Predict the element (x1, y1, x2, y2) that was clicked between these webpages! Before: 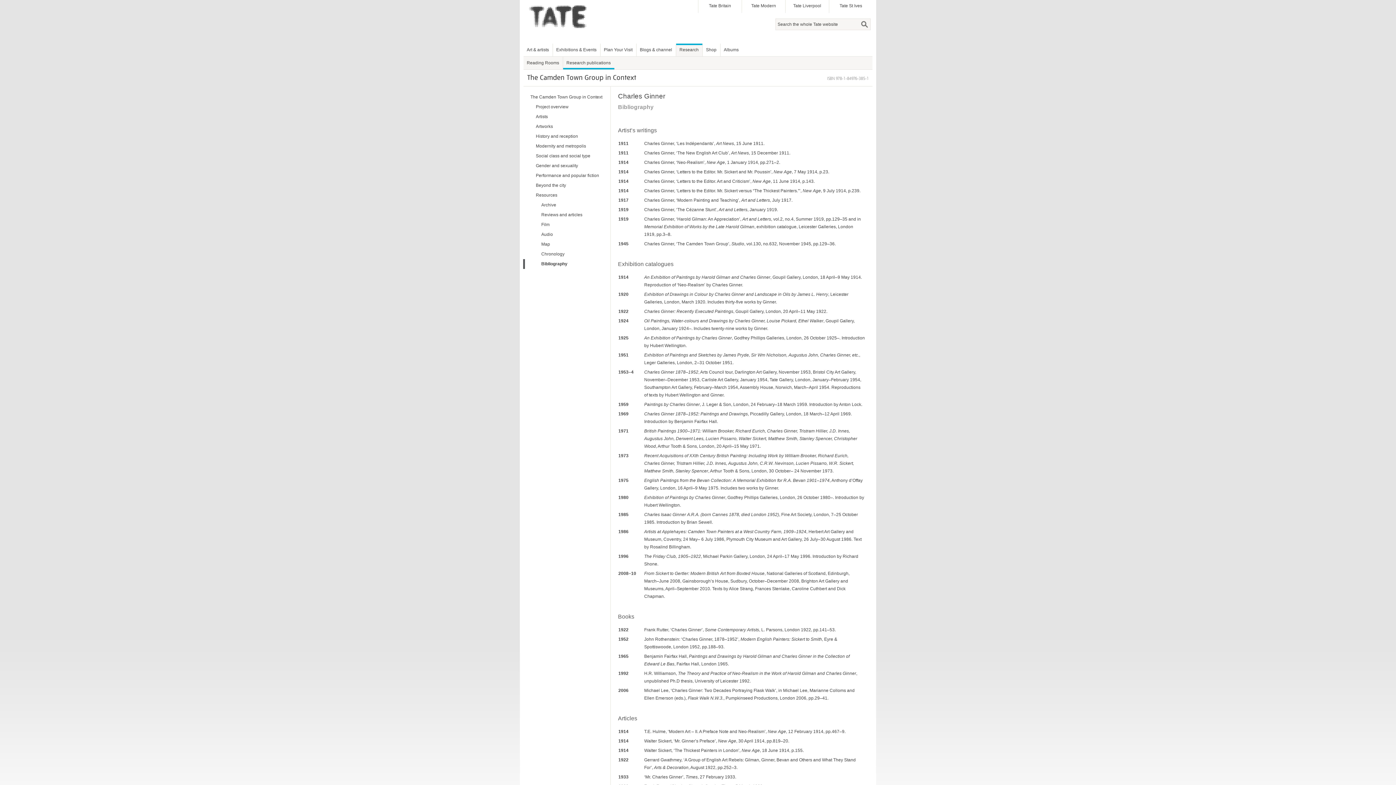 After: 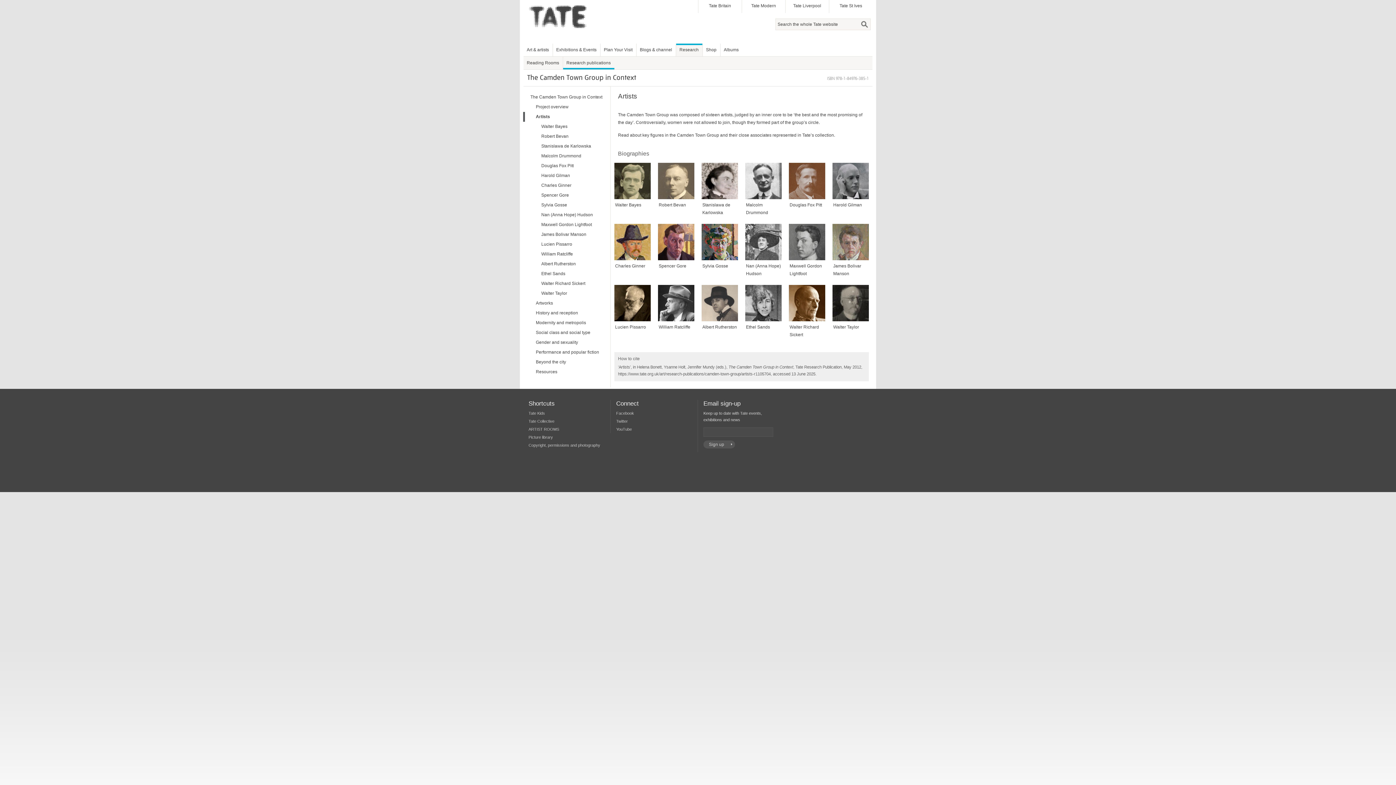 Action: bbox: (523, 112, 605, 121) label: Artists